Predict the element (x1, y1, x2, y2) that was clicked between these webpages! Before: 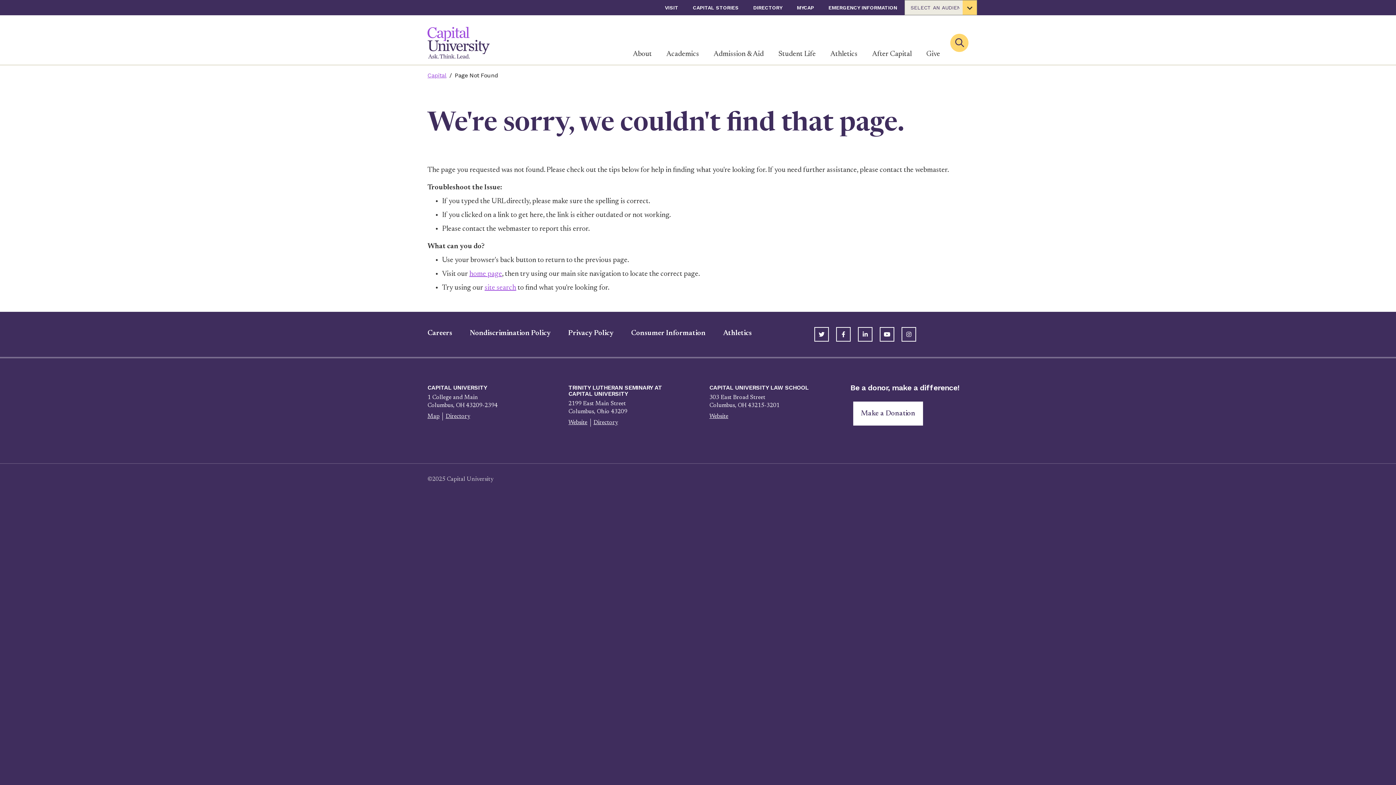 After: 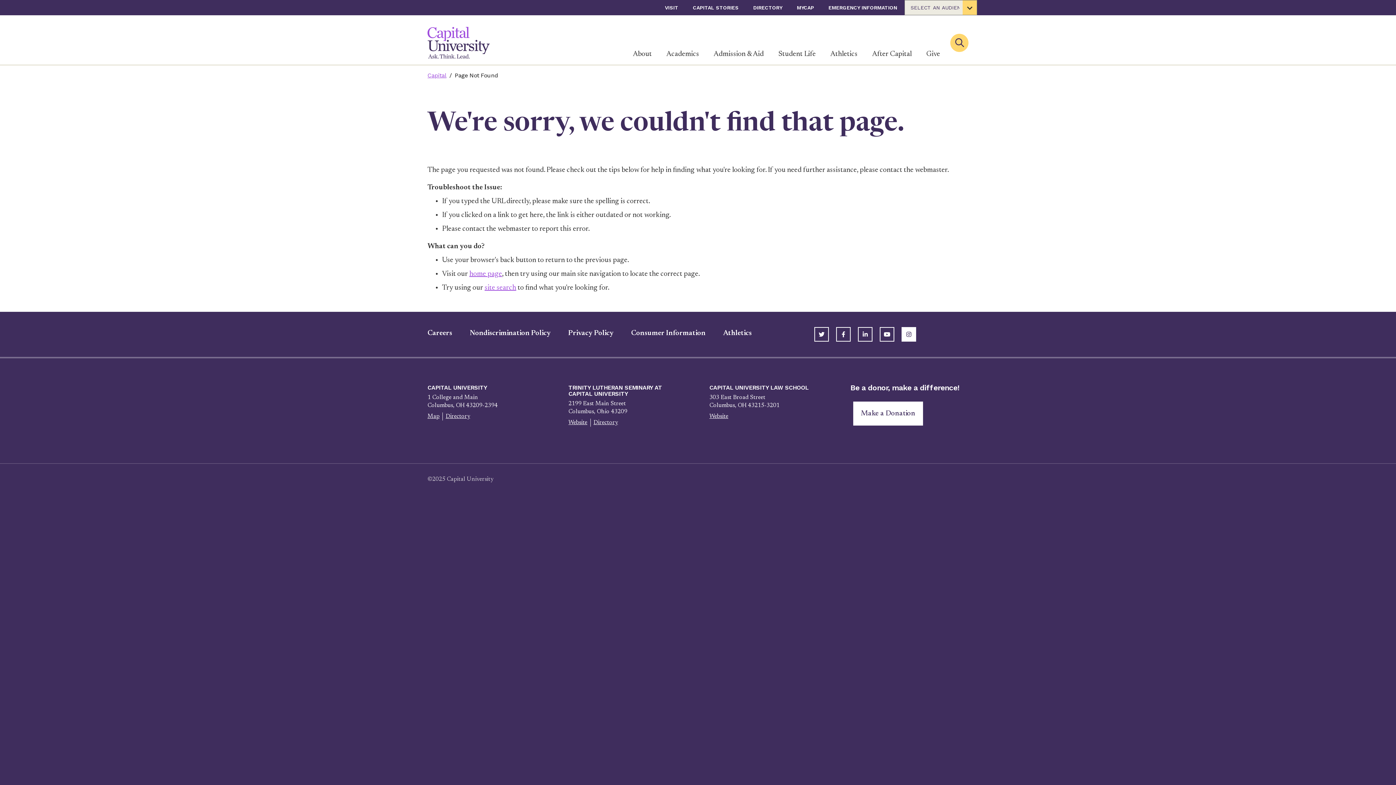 Action: bbox: (901, 327, 916, 341)